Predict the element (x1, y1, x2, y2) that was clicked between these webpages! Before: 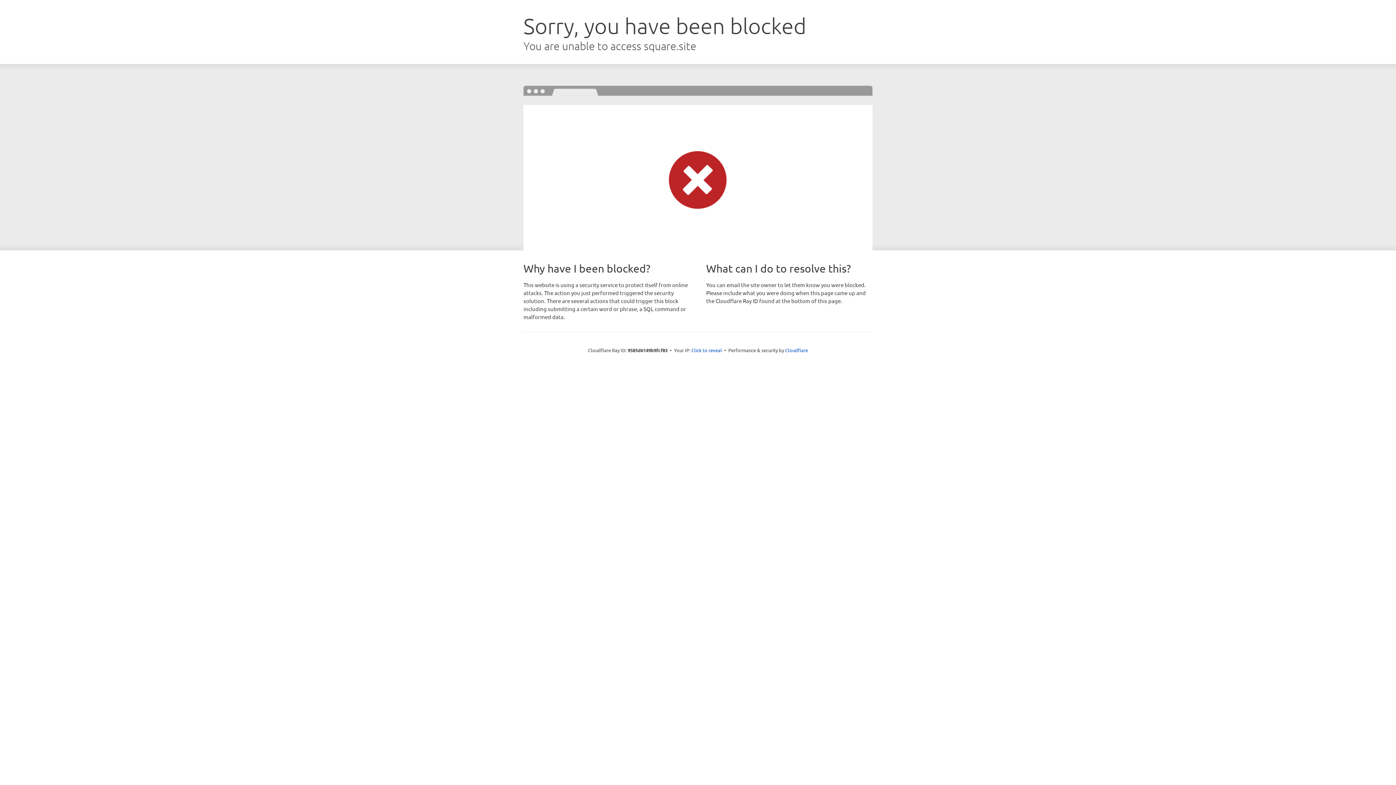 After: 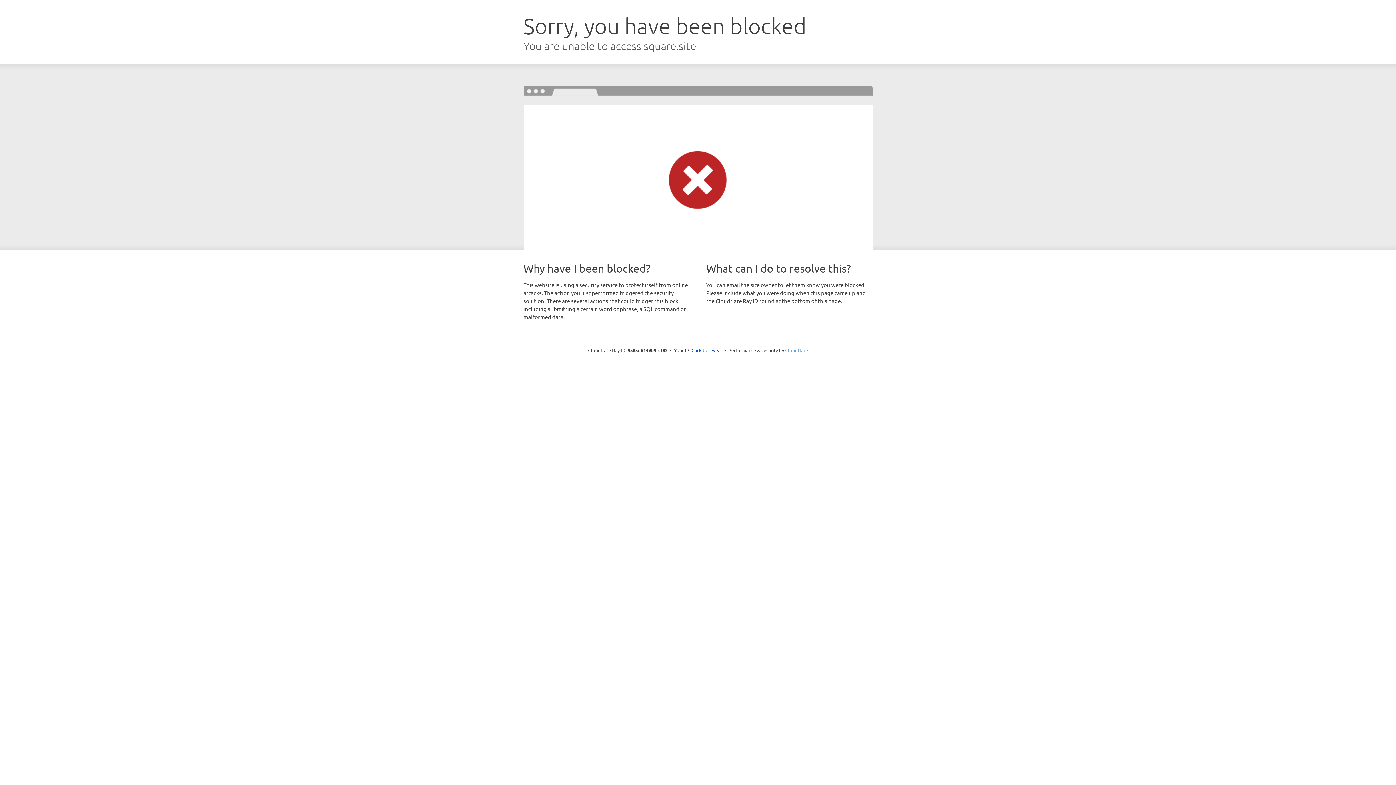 Action: bbox: (785, 347, 808, 353) label: Cloudflare